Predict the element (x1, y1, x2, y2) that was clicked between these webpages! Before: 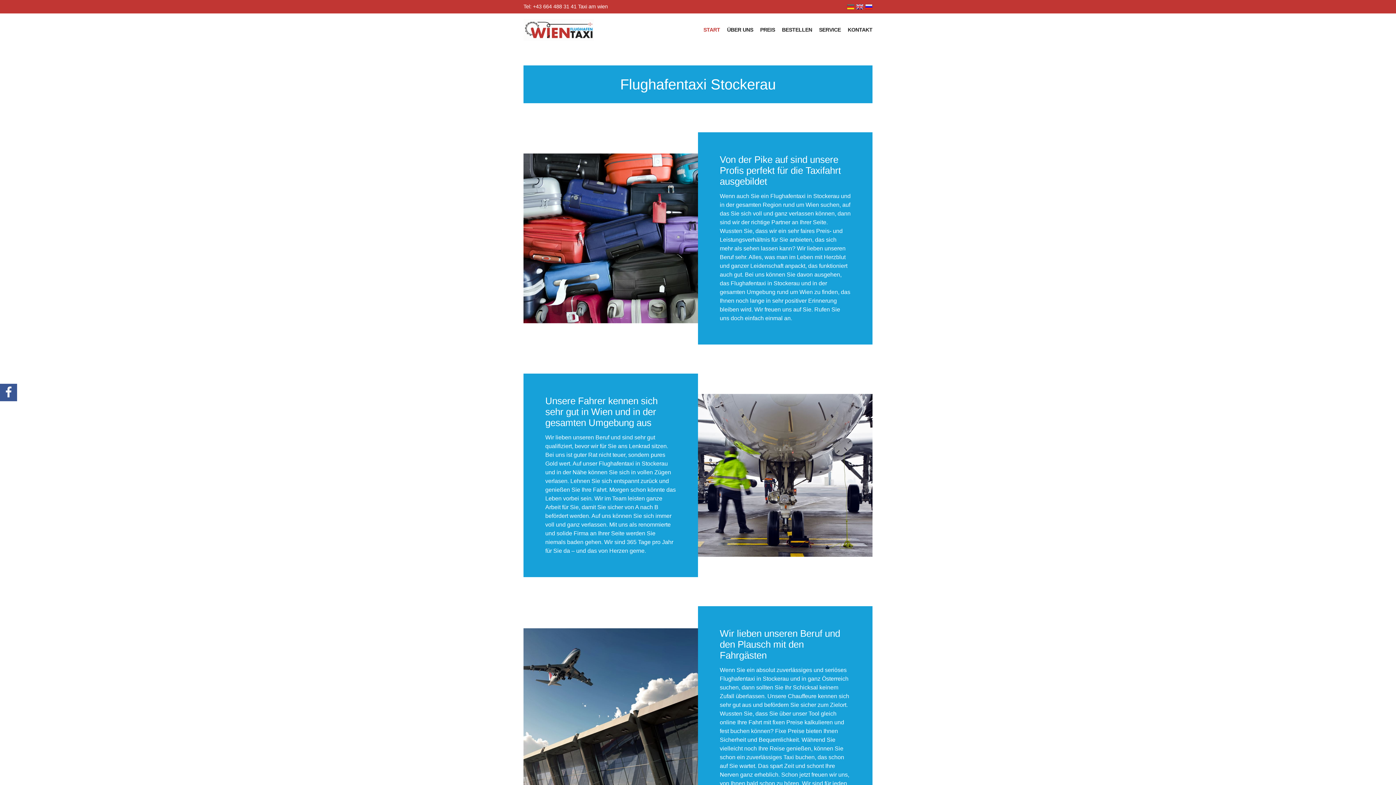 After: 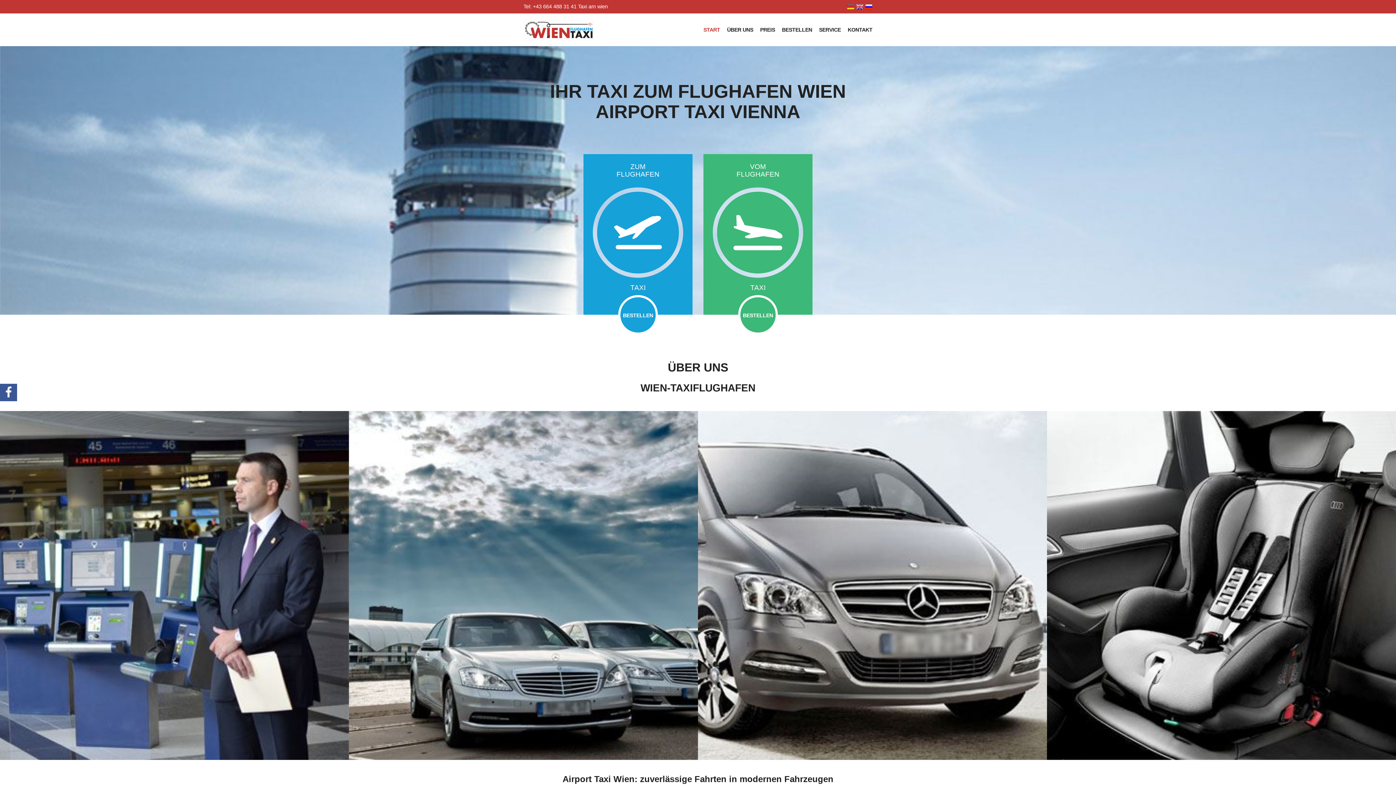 Action: bbox: (847, 3, 854, 10)